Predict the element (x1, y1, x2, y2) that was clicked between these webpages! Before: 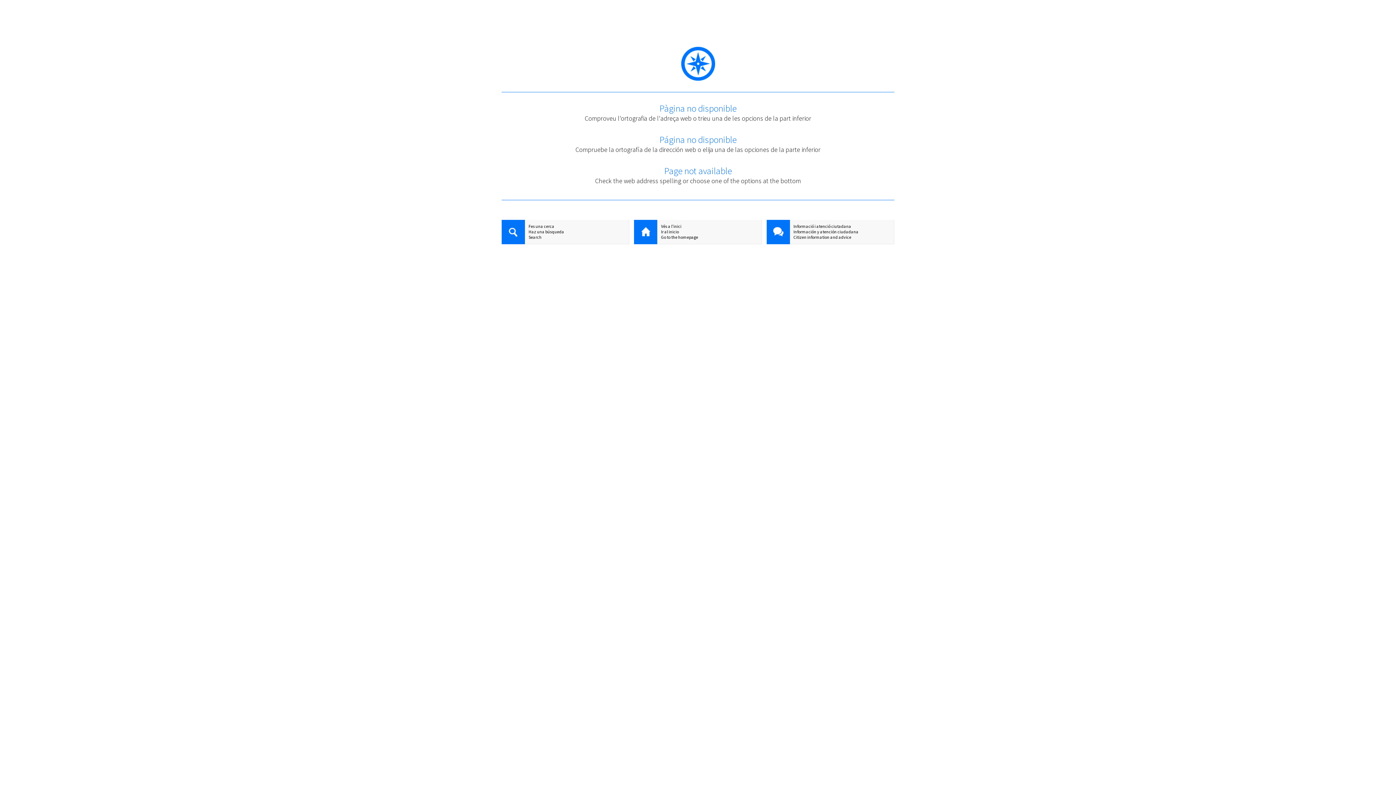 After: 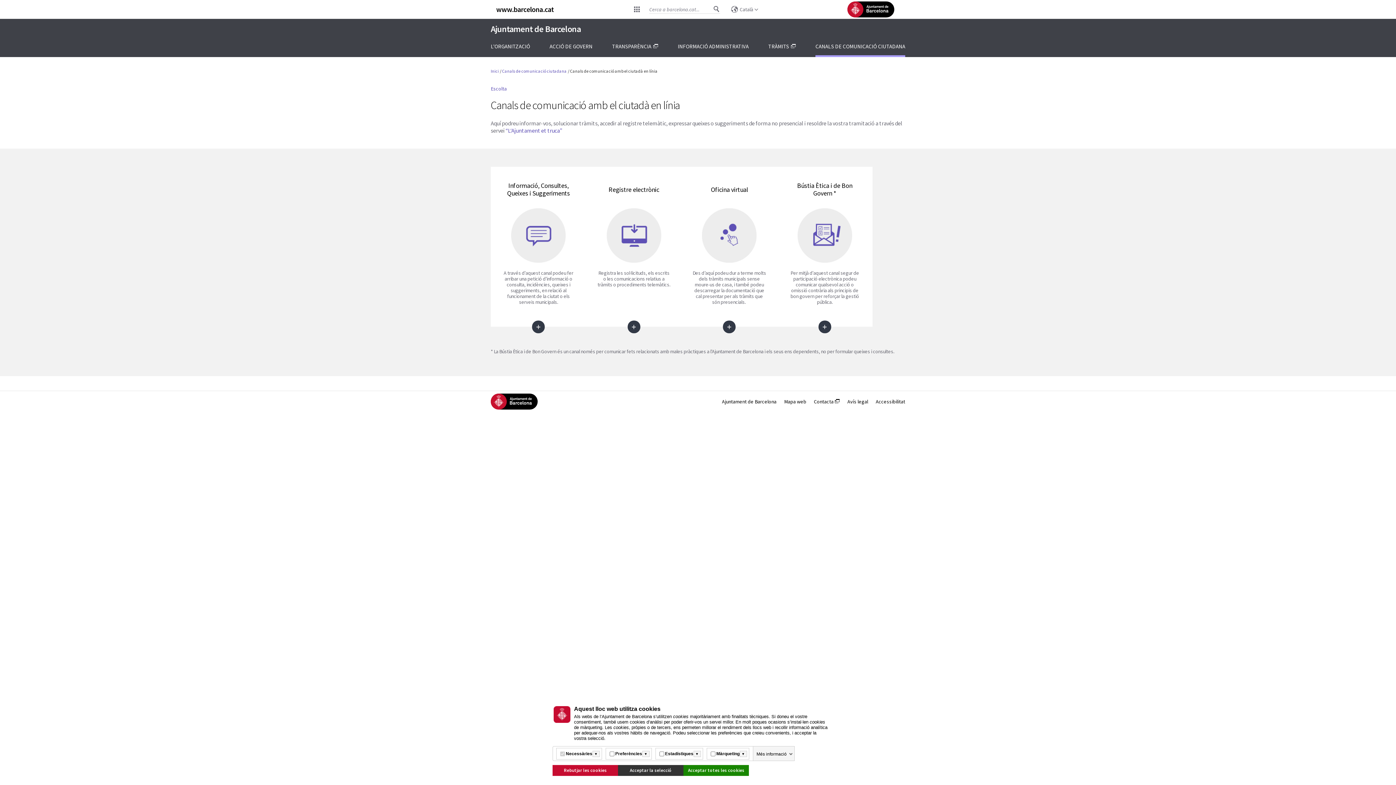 Action: bbox: (766, 223, 894, 229) label: Informació i atenció ciutadana